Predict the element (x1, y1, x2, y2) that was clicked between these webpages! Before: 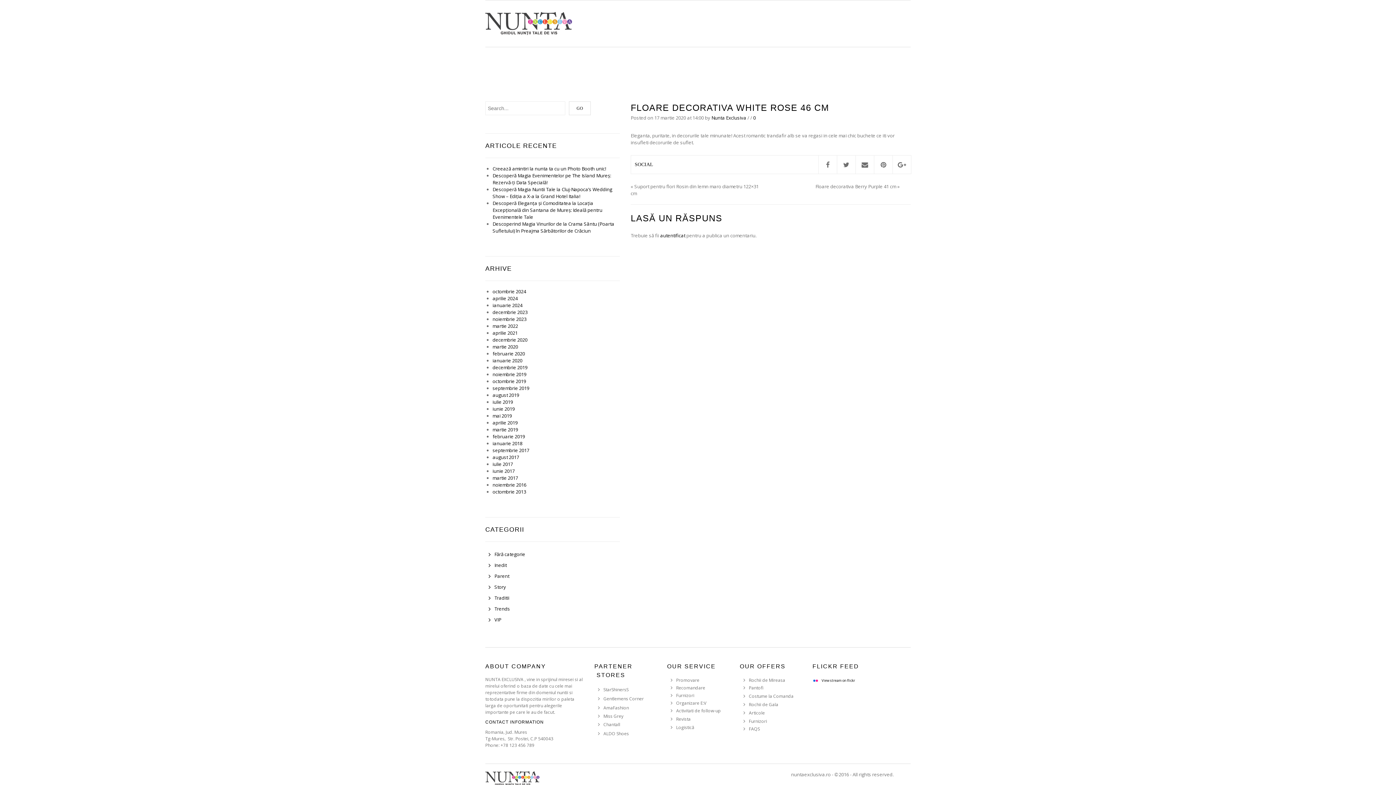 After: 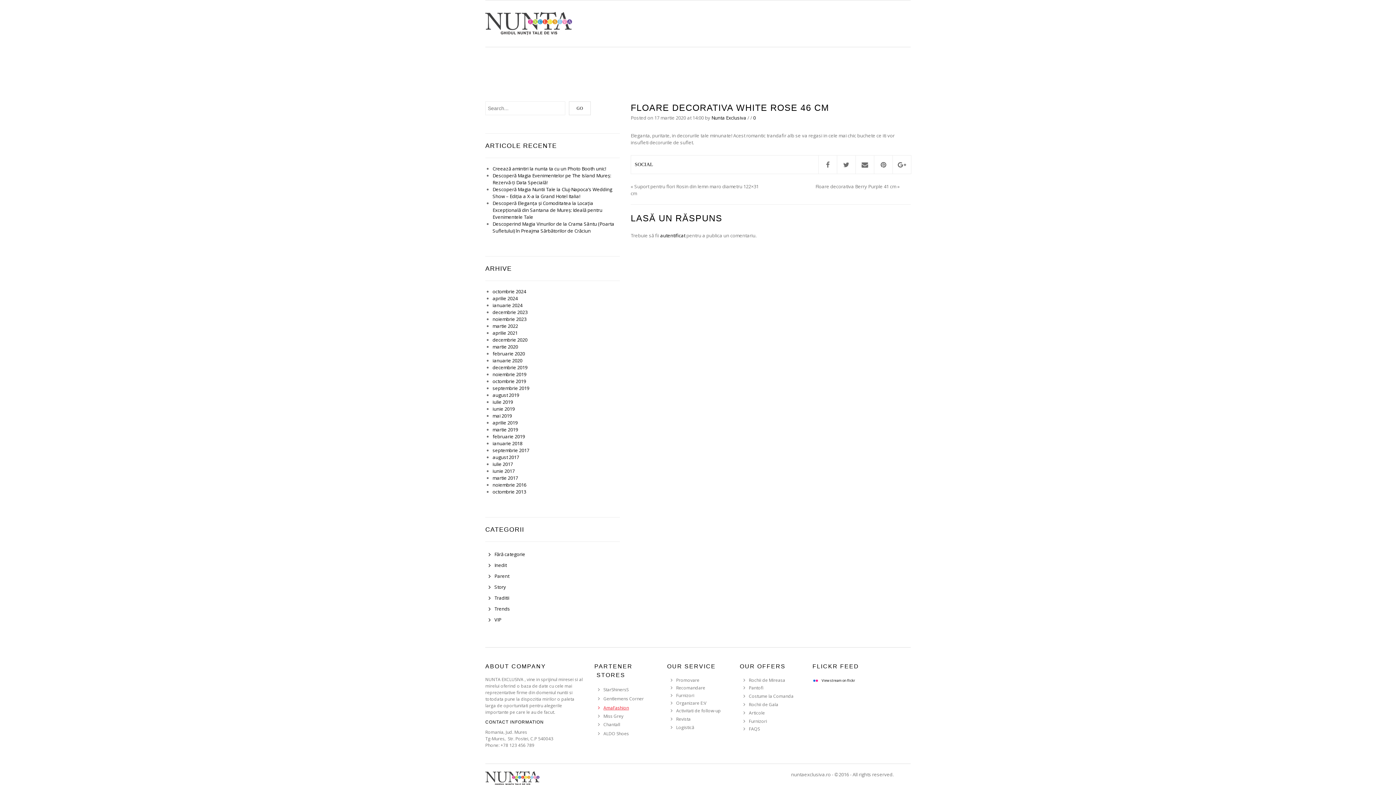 Action: label: AmaFashion bbox: (603, 705, 629, 711)